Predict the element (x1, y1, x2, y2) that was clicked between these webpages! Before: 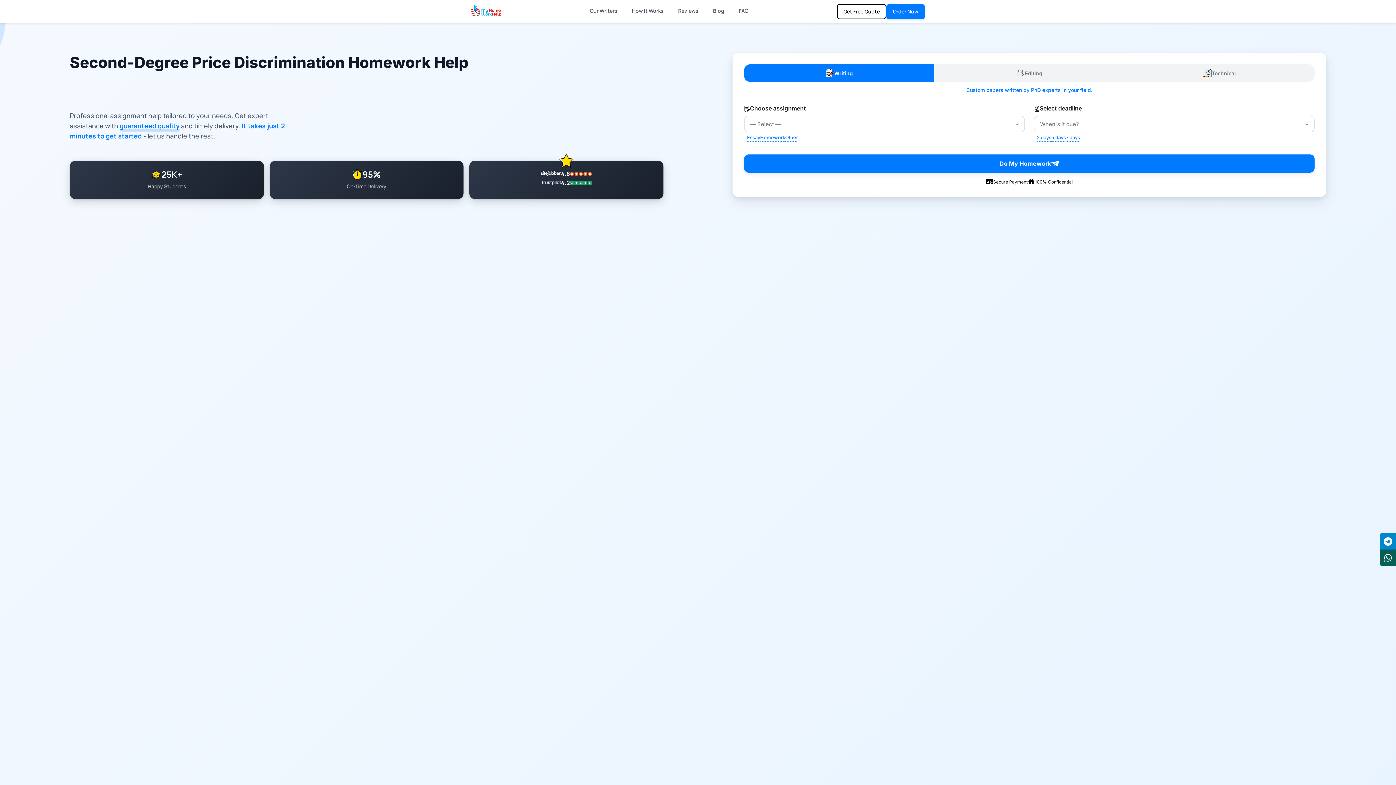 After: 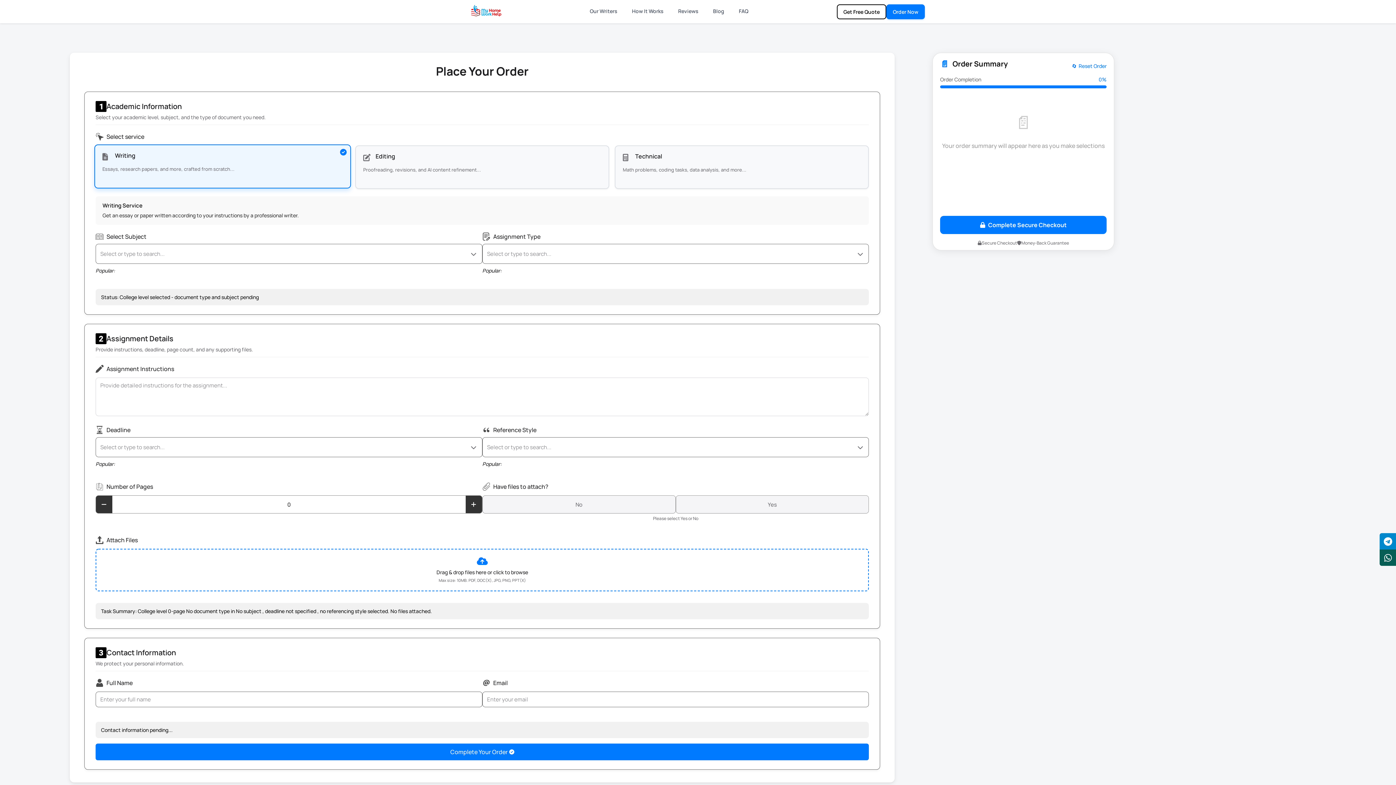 Action: bbox: (886, 4, 925, 19) label: Order Now